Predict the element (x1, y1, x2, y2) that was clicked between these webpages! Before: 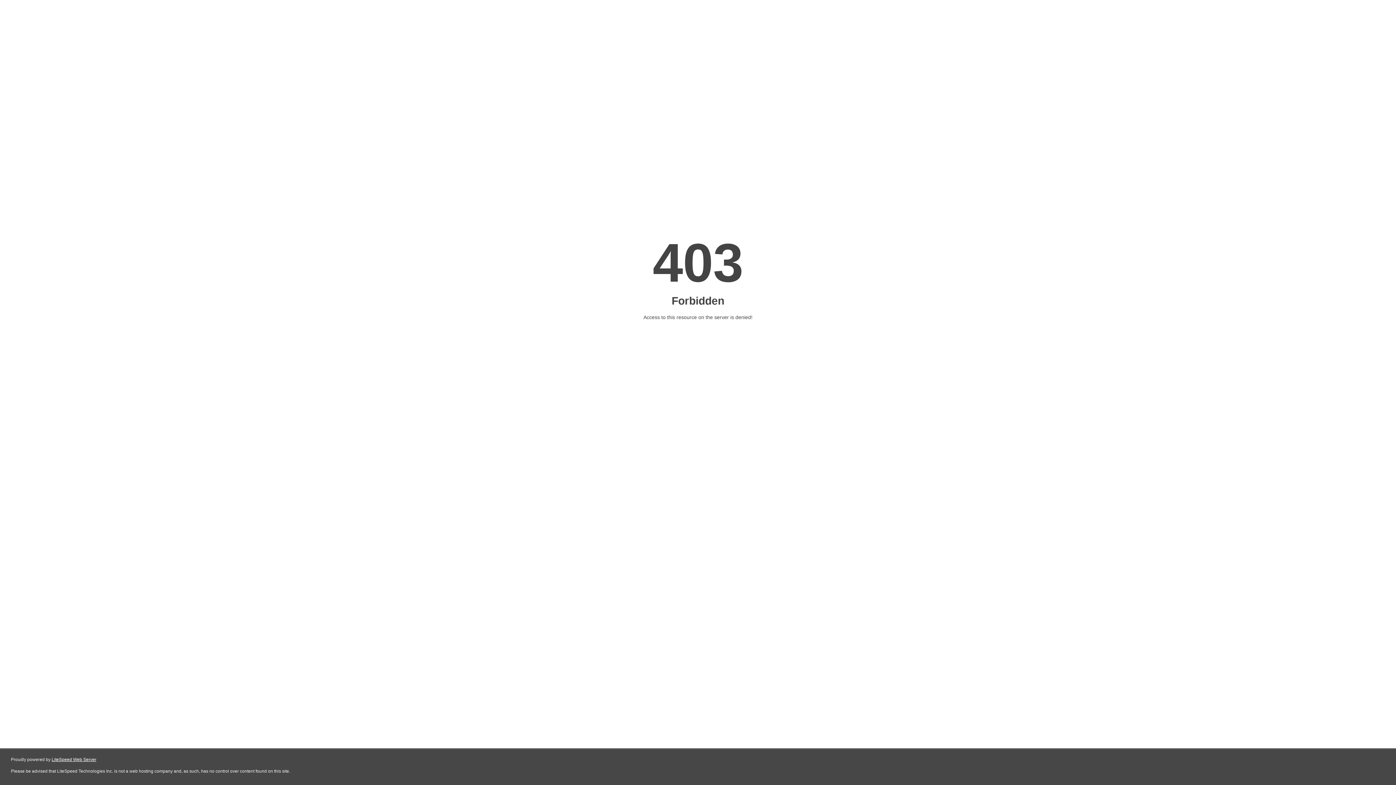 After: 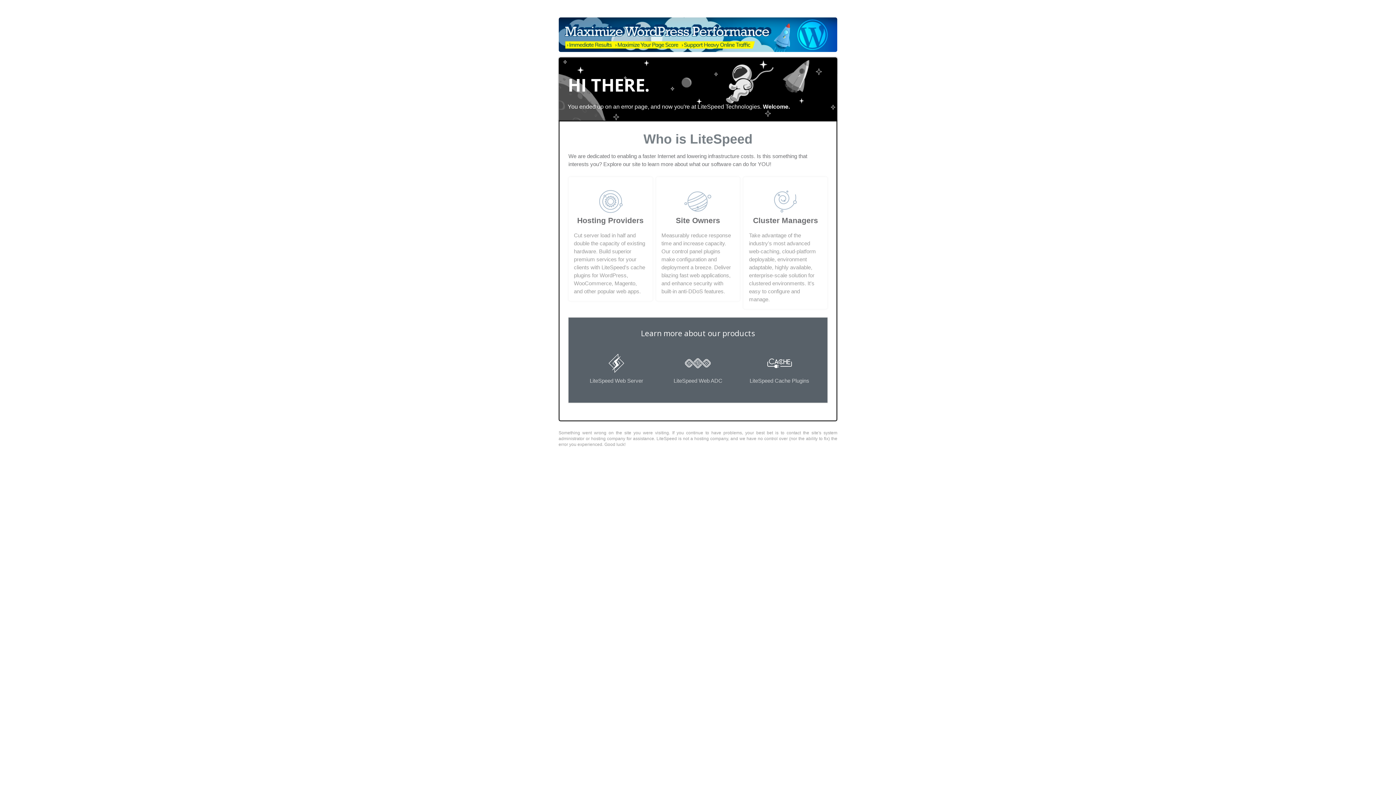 Action: bbox: (51, 757, 96, 762) label: LiteSpeed Web Server